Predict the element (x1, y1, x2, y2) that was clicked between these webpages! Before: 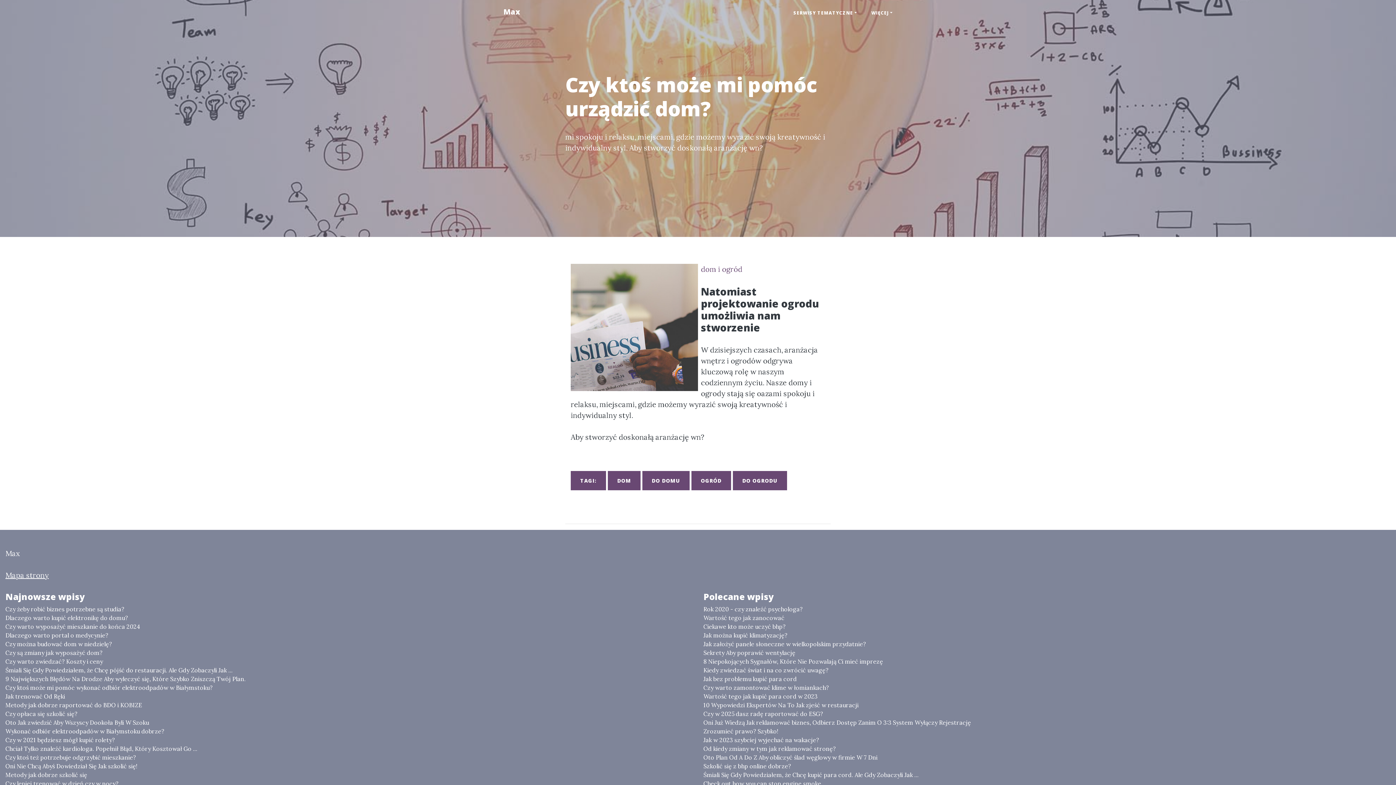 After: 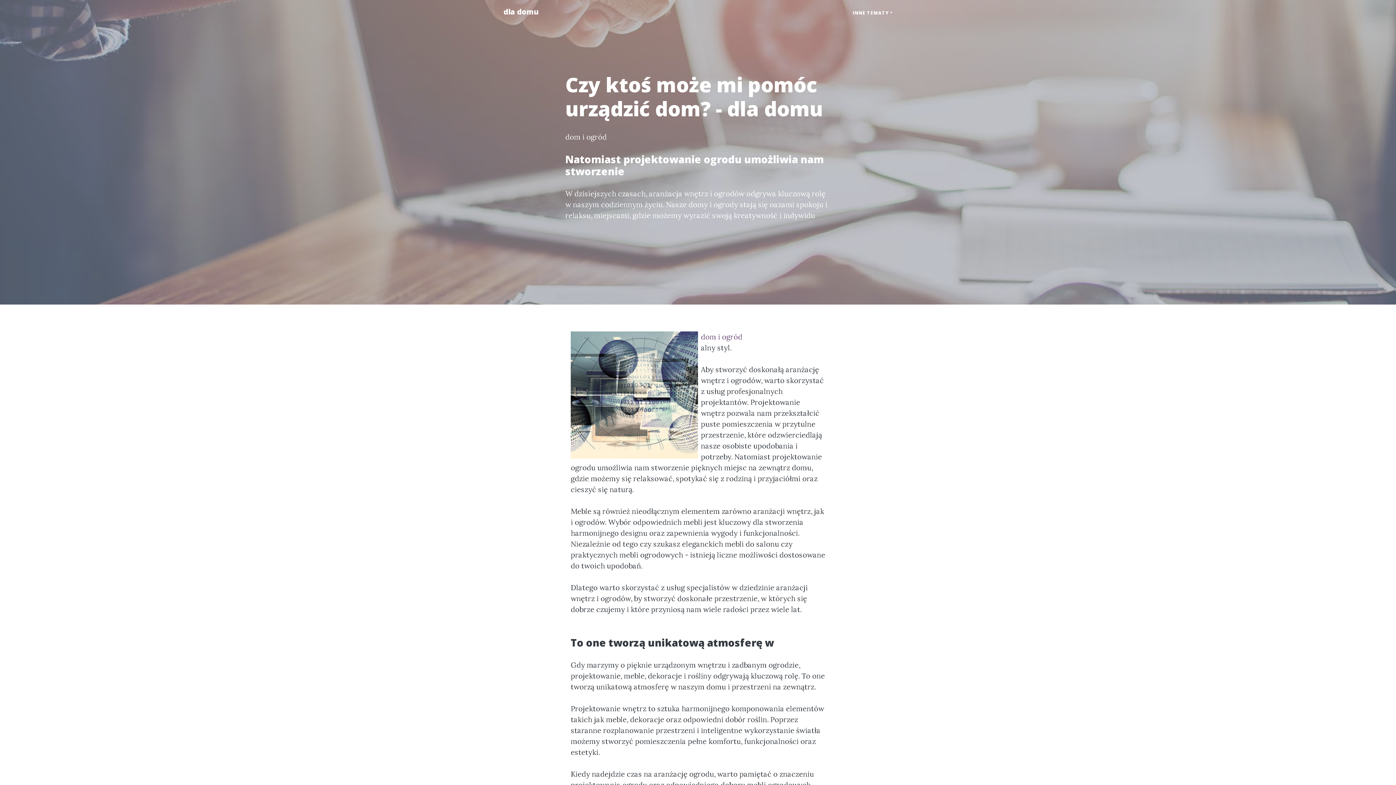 Action: bbox: (701, 264, 742, 273) label: dom i ogród